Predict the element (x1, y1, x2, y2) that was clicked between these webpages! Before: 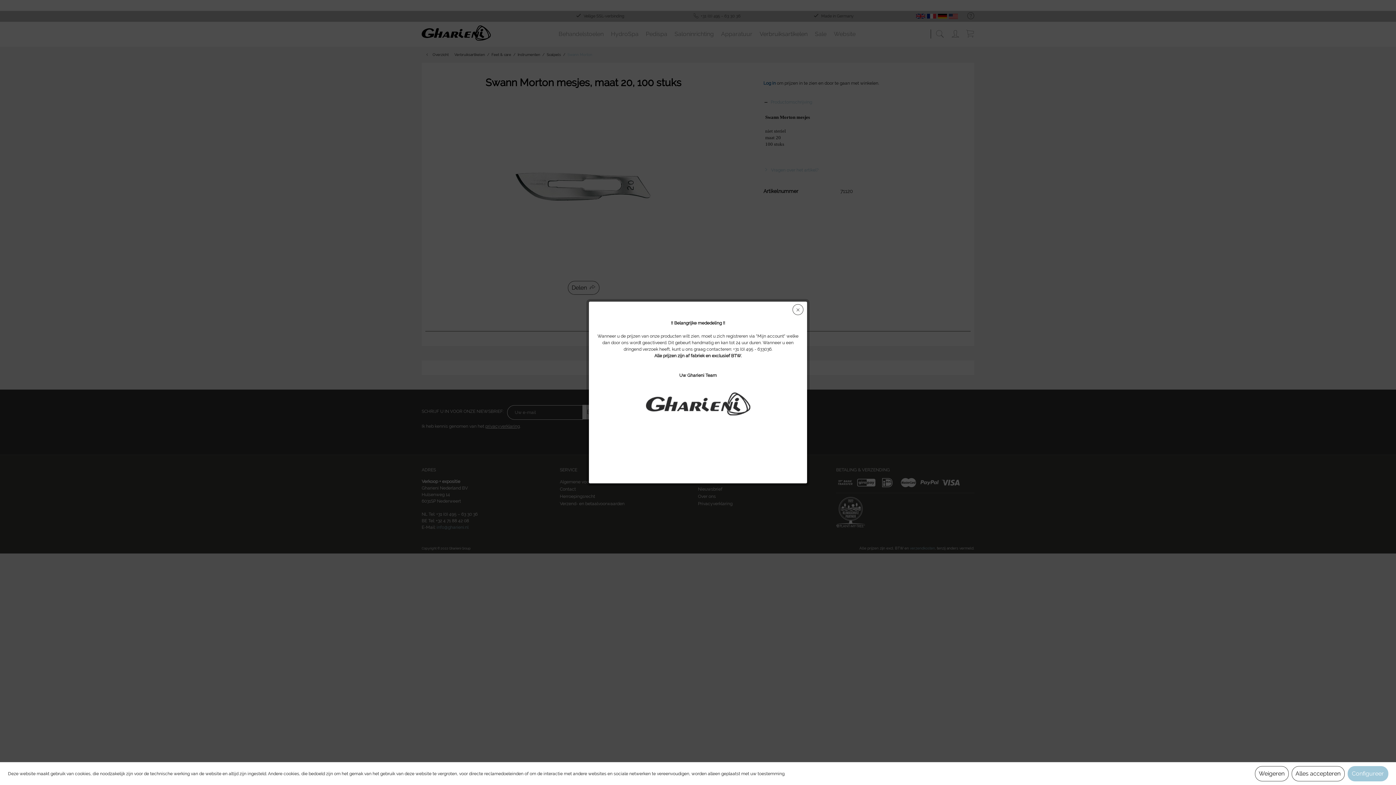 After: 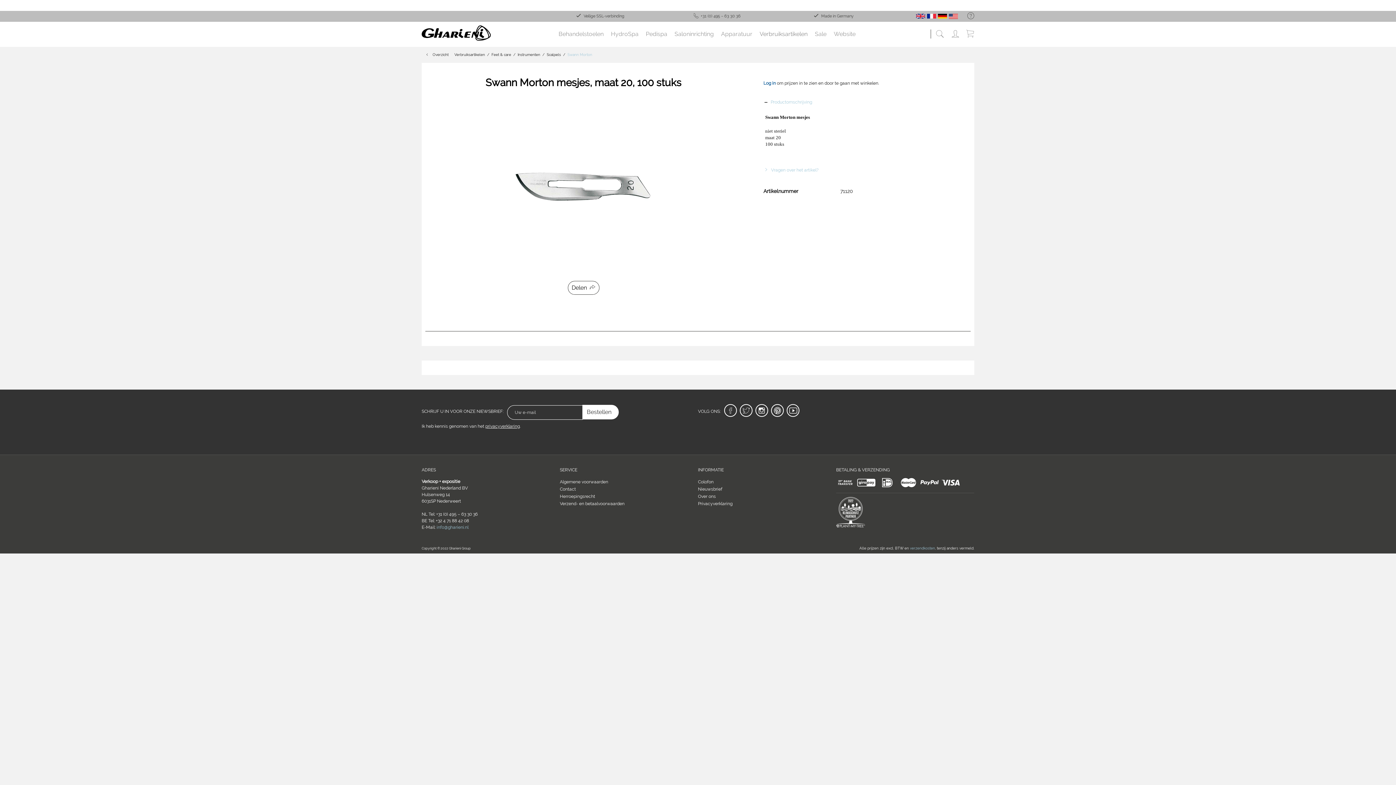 Action: bbox: (1255, 766, 1288, 781) label: Weigeren